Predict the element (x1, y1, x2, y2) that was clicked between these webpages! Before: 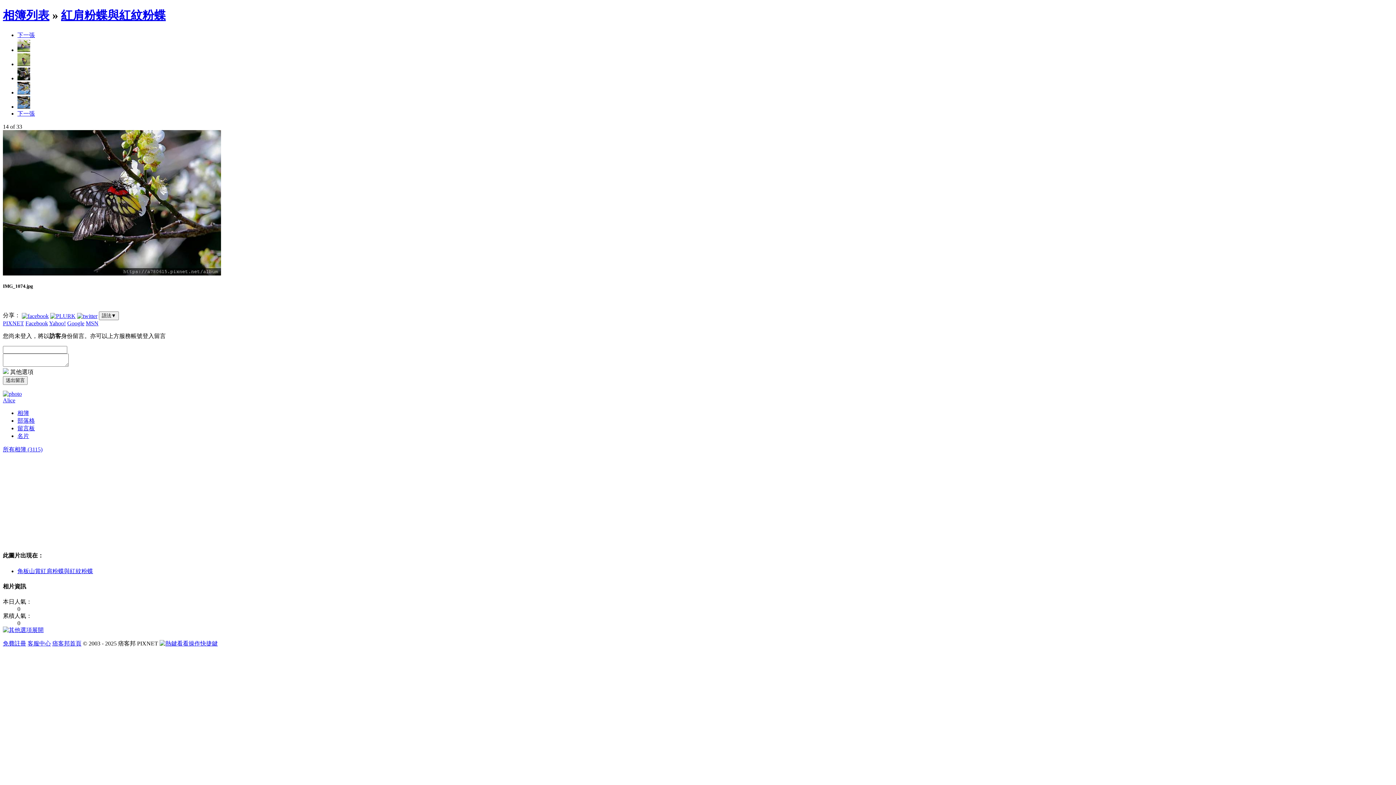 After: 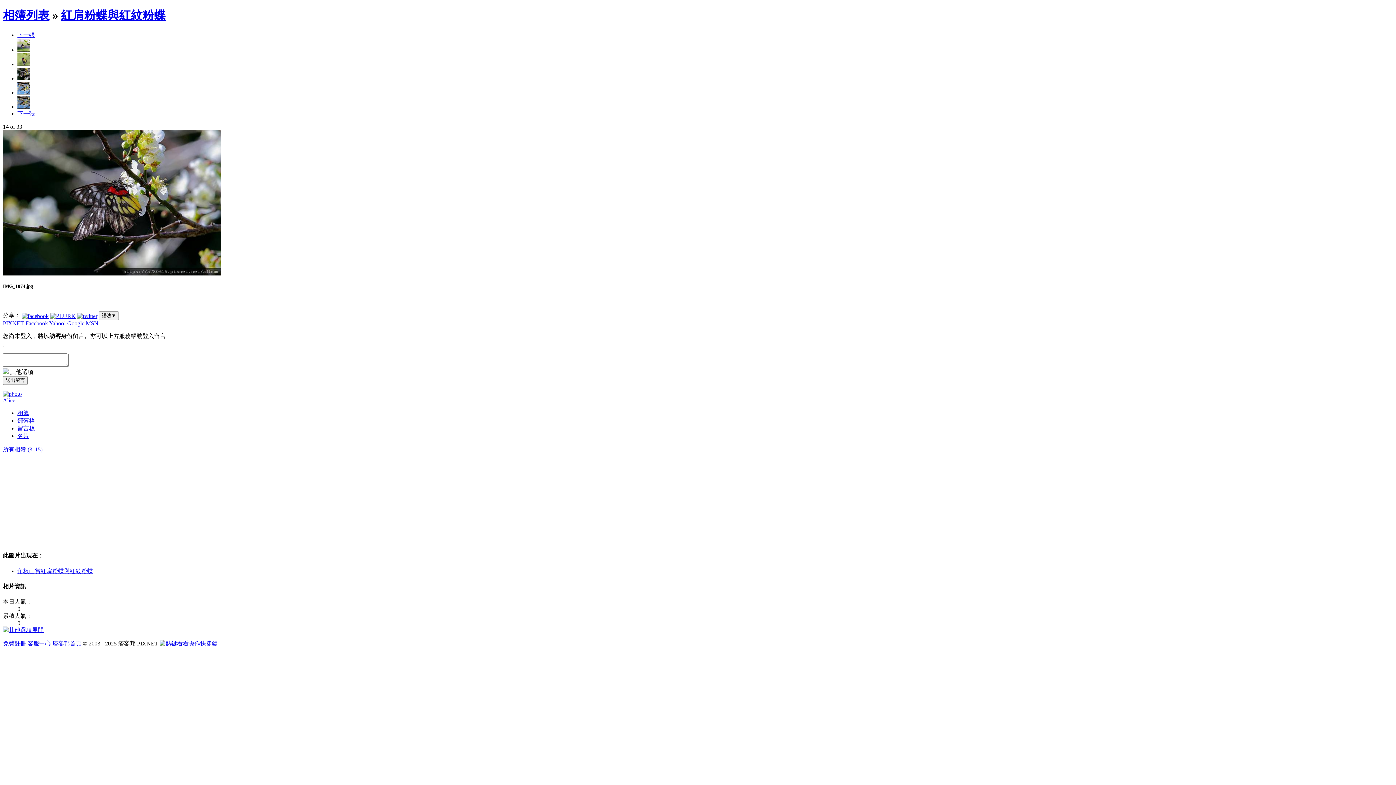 Action: label: MSN bbox: (85, 320, 98, 326)